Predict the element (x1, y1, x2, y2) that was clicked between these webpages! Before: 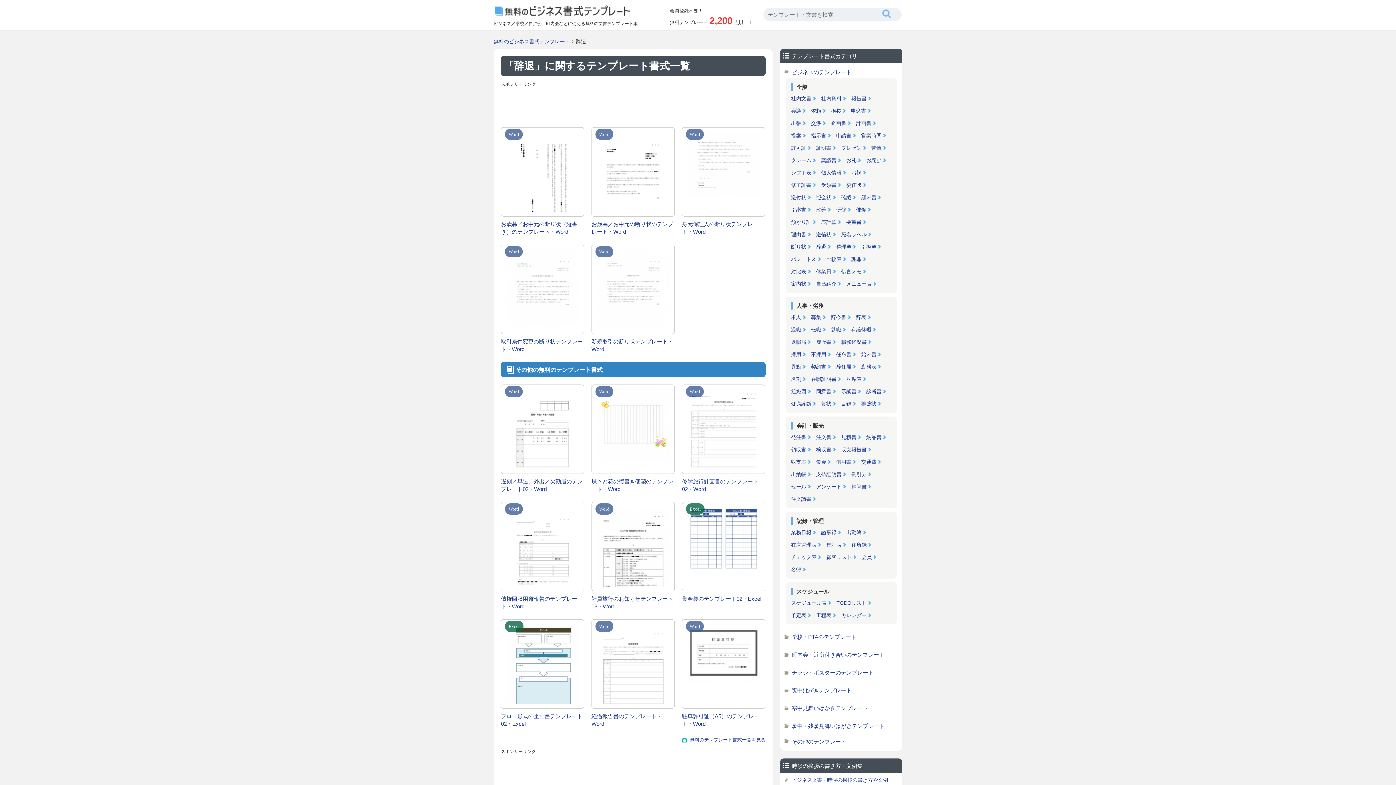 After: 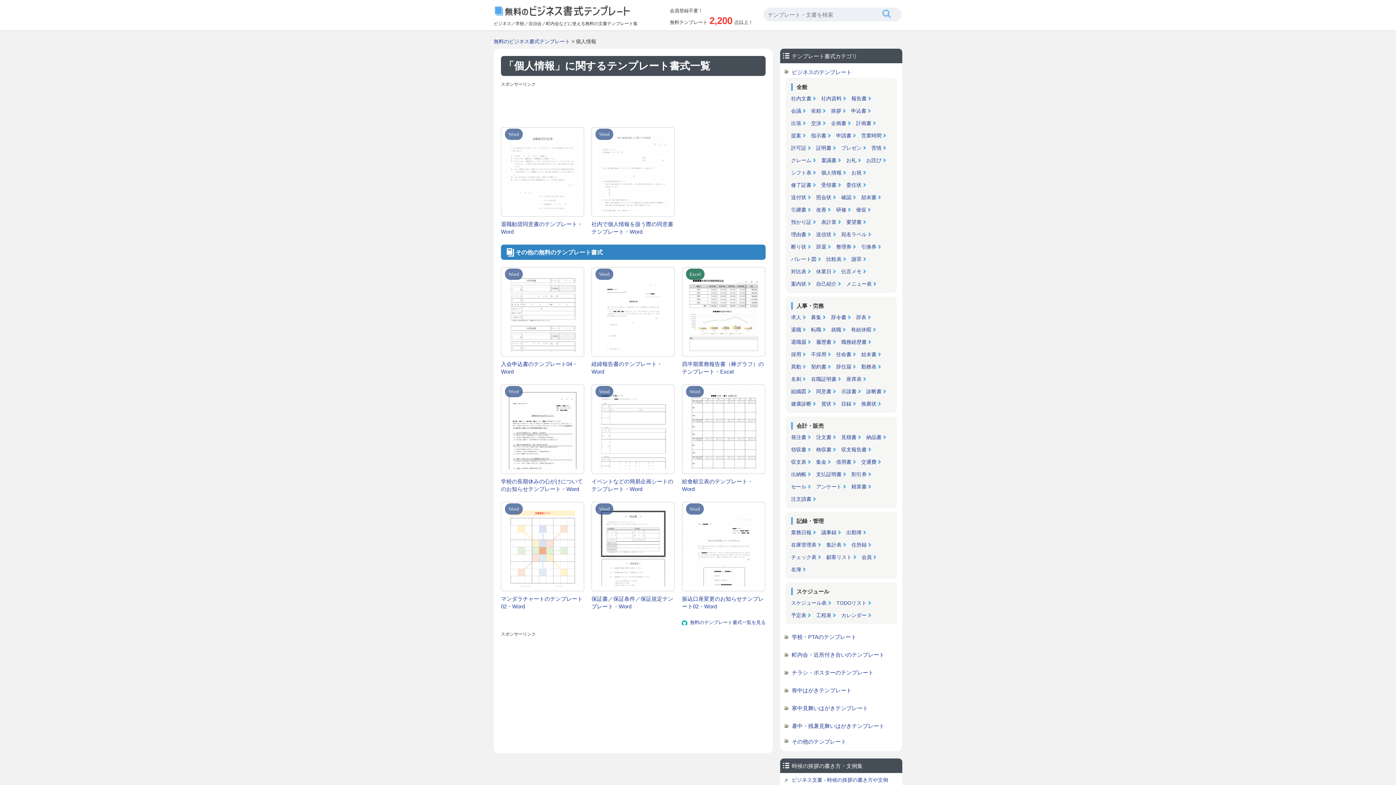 Action: bbox: (821, 169, 846, 181) label: 個人情報